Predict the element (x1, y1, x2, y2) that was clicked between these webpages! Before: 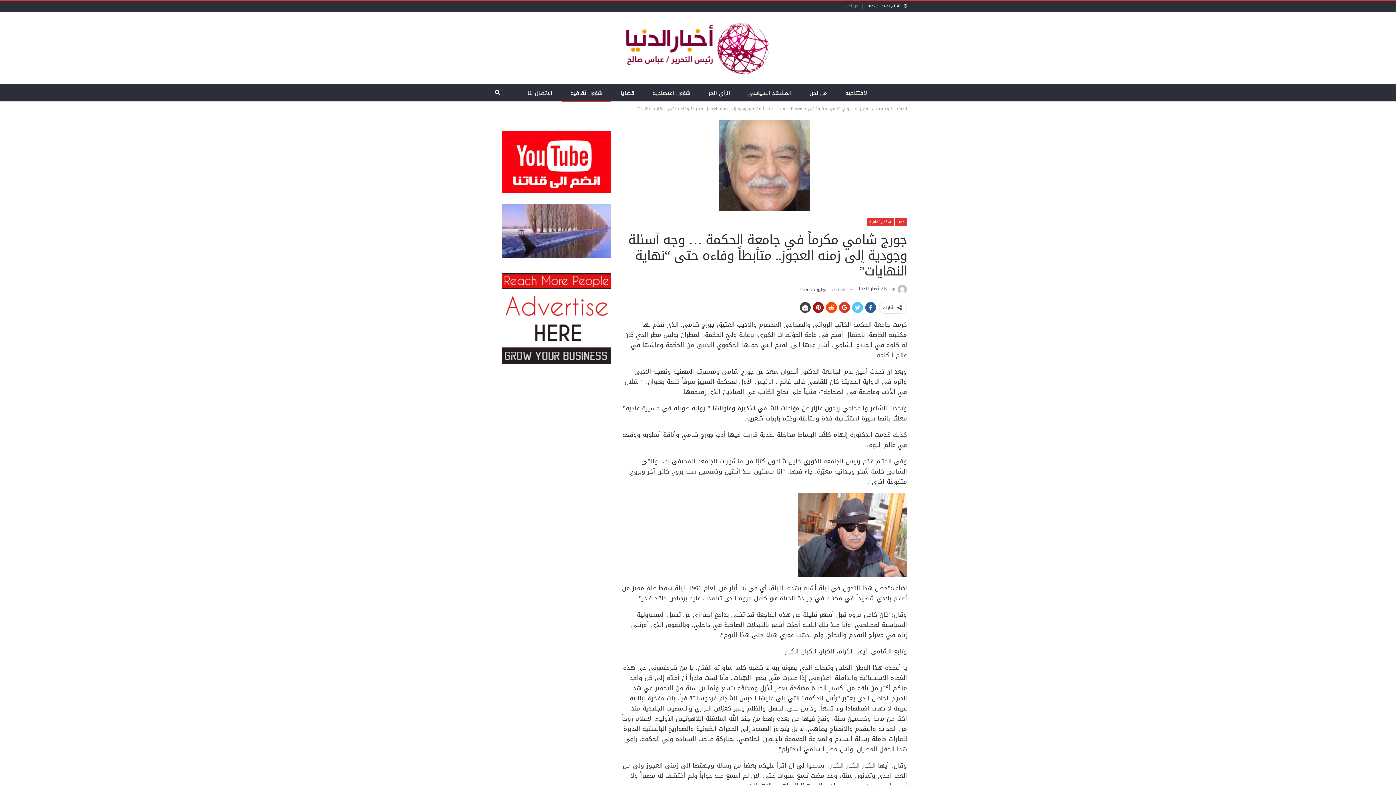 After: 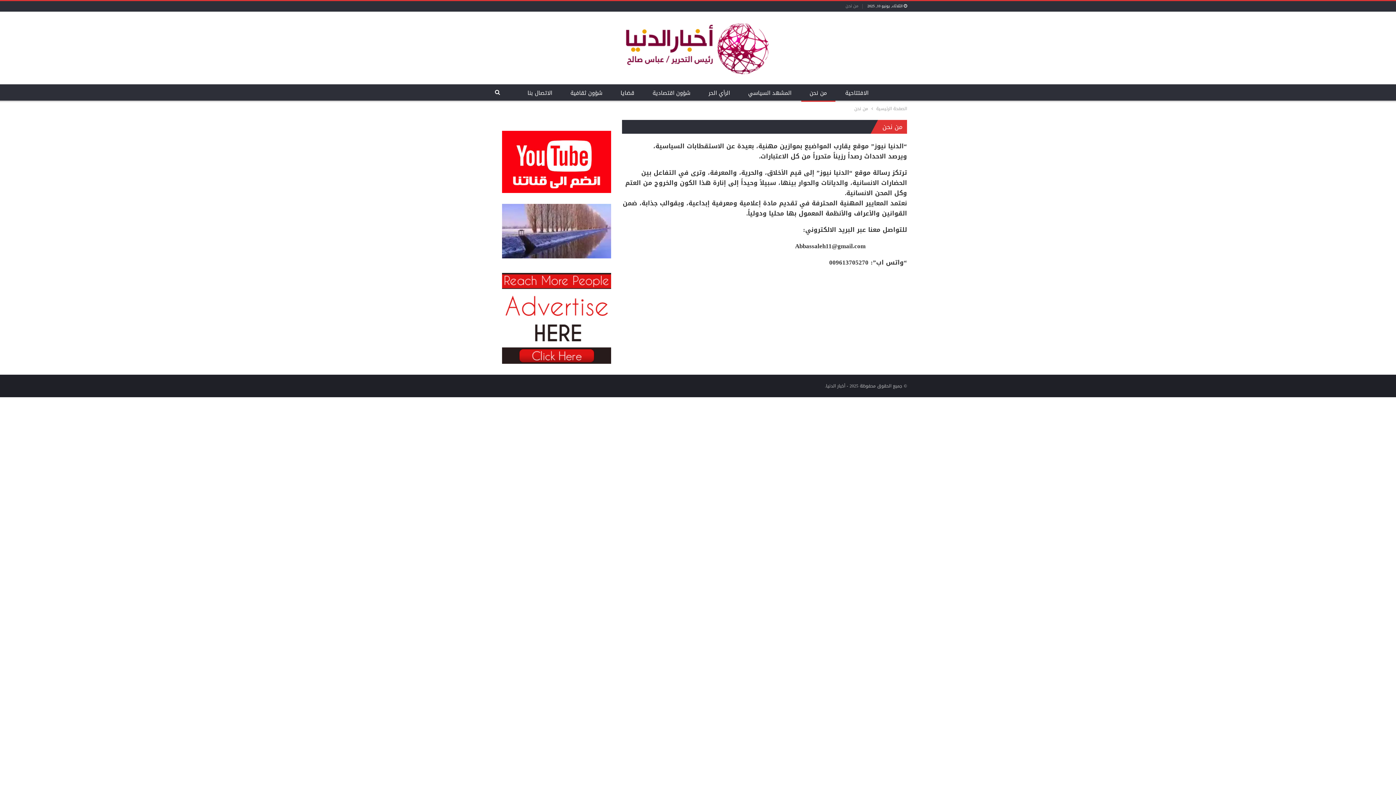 Action: bbox: (845, 2, 858, 9) label: من نحن